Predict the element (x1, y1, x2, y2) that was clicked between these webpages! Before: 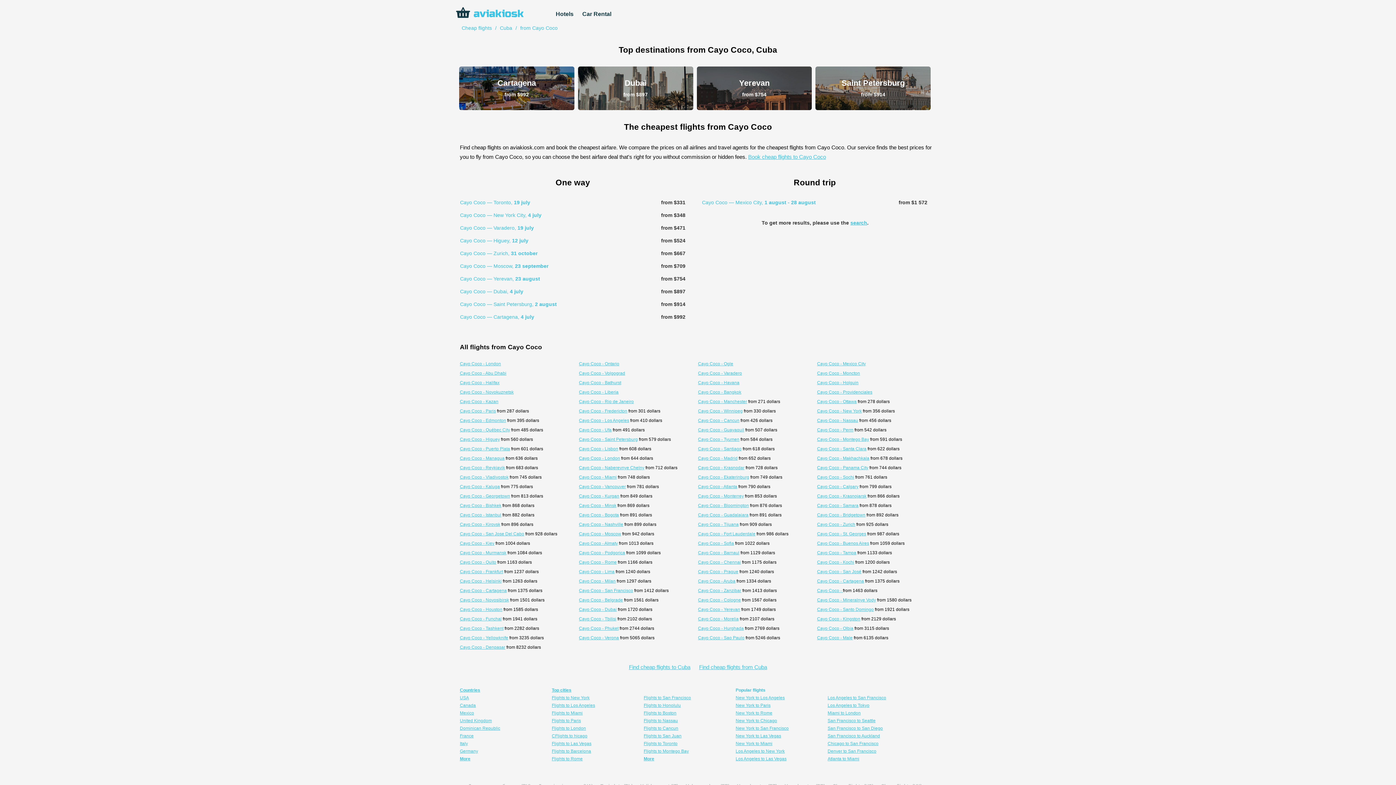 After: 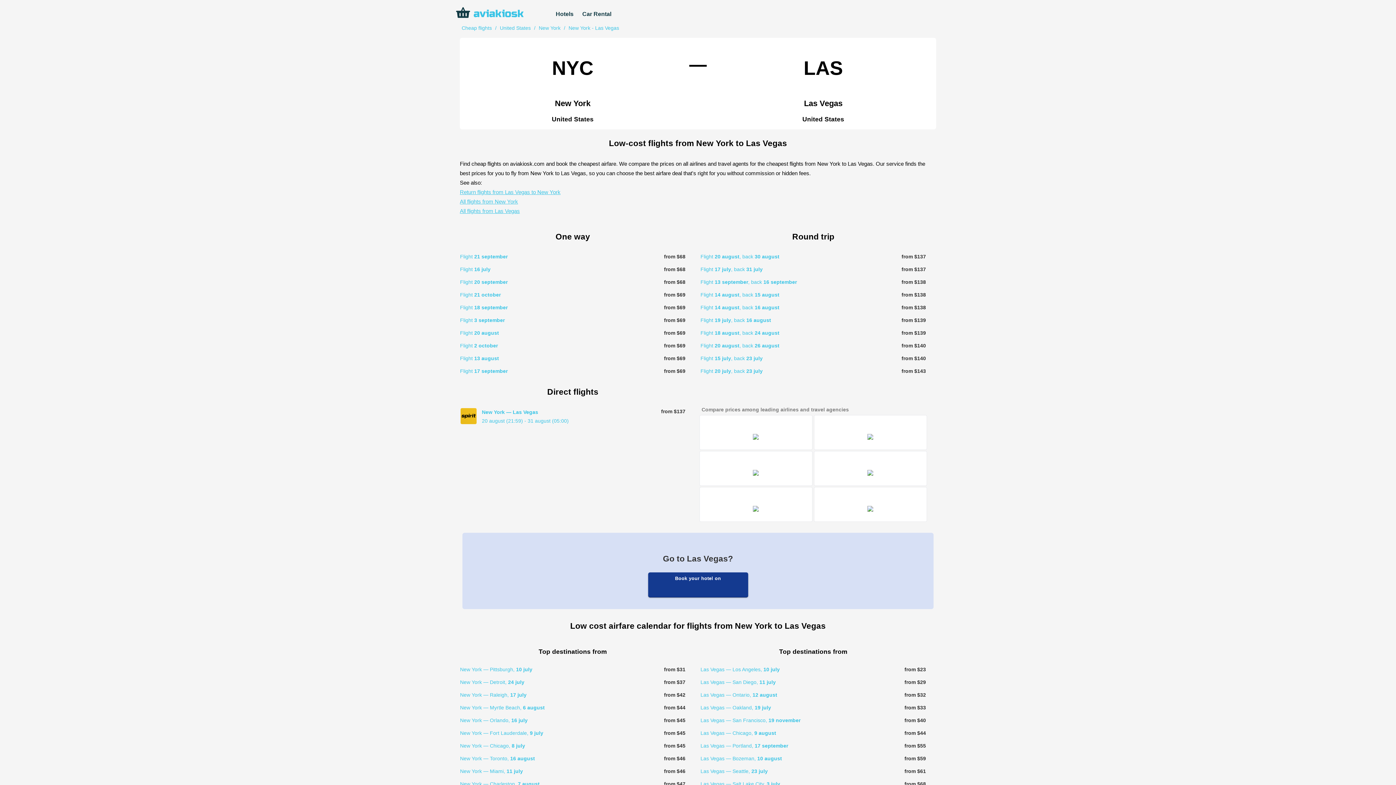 Action: bbox: (735, 732, 826, 740) label: New York to Las Vegas